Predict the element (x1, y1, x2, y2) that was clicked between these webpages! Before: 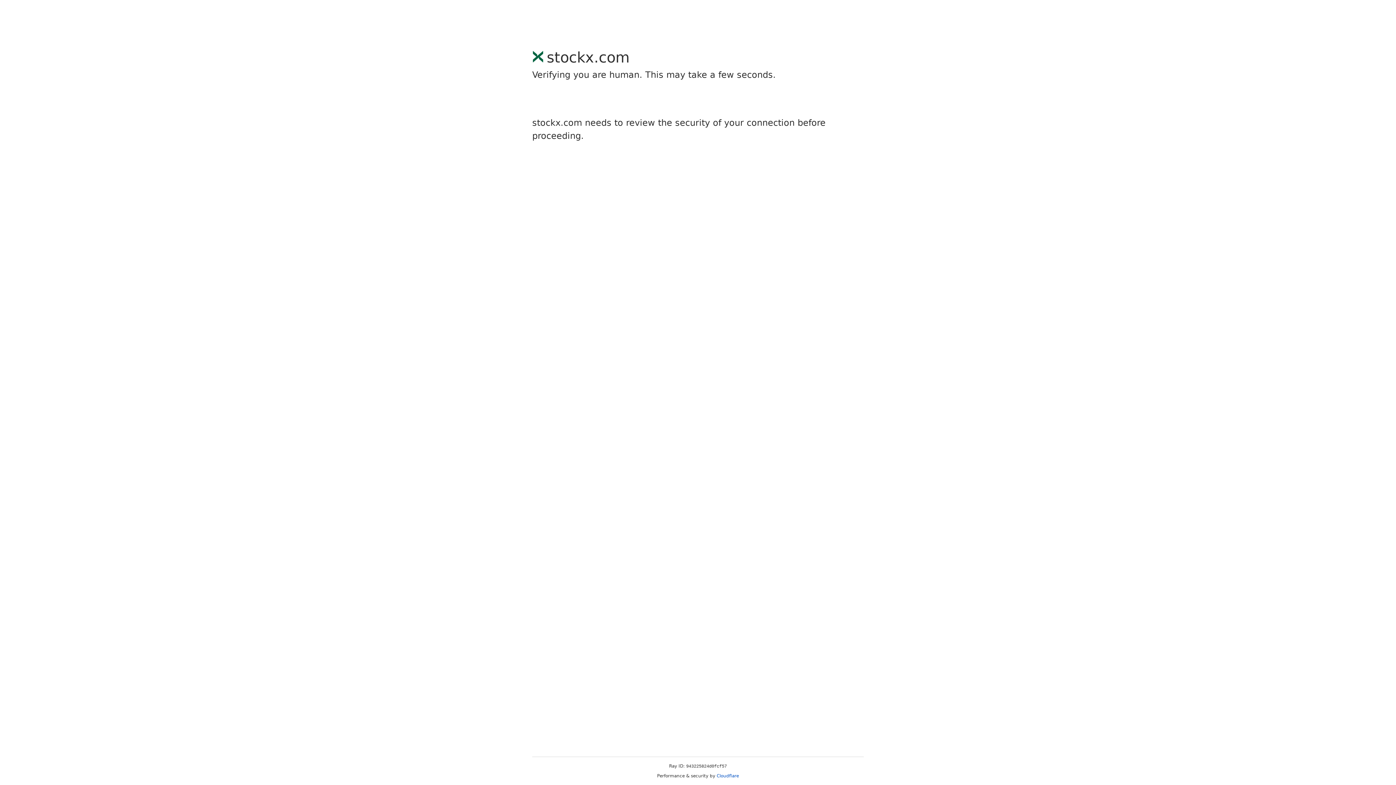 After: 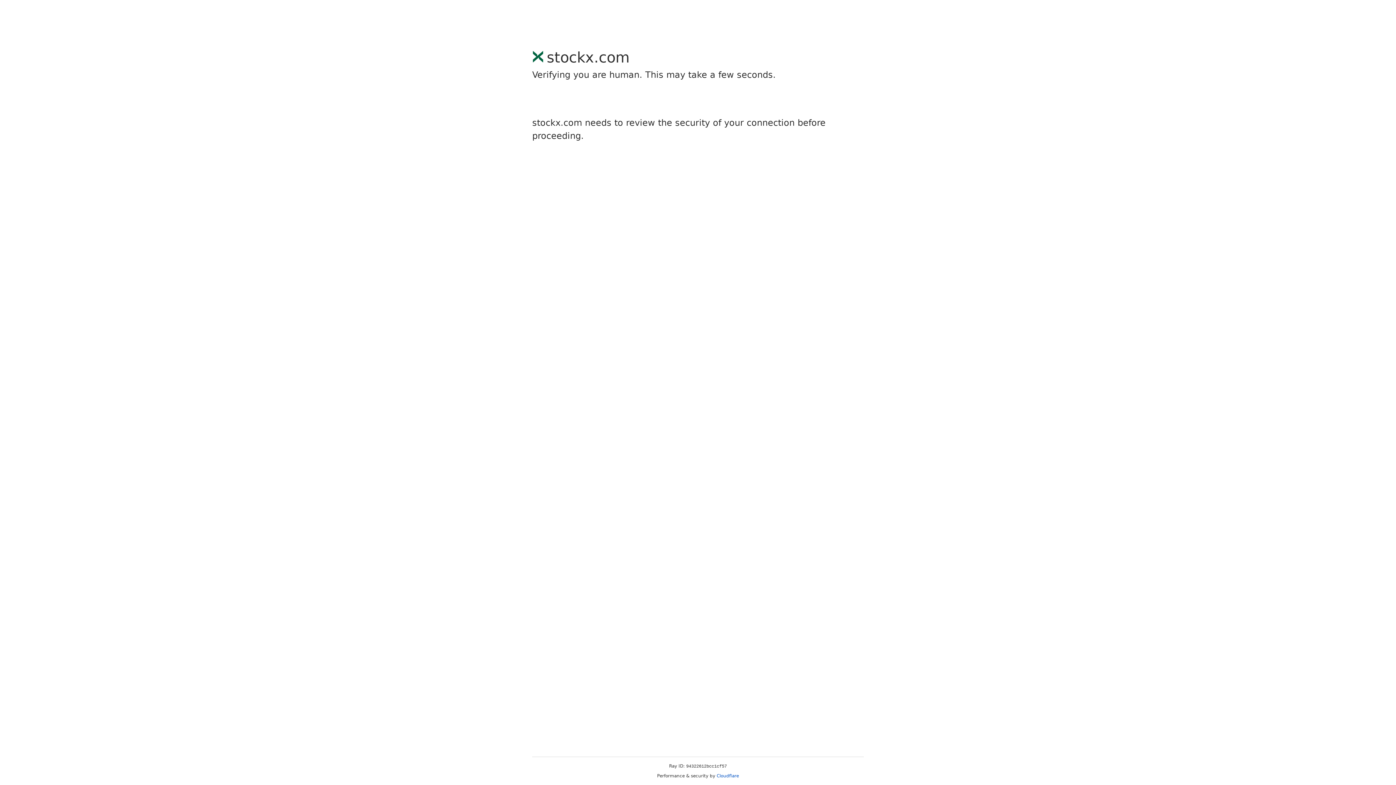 Action: bbox: (716, 773, 739, 778) label: Cloudflare